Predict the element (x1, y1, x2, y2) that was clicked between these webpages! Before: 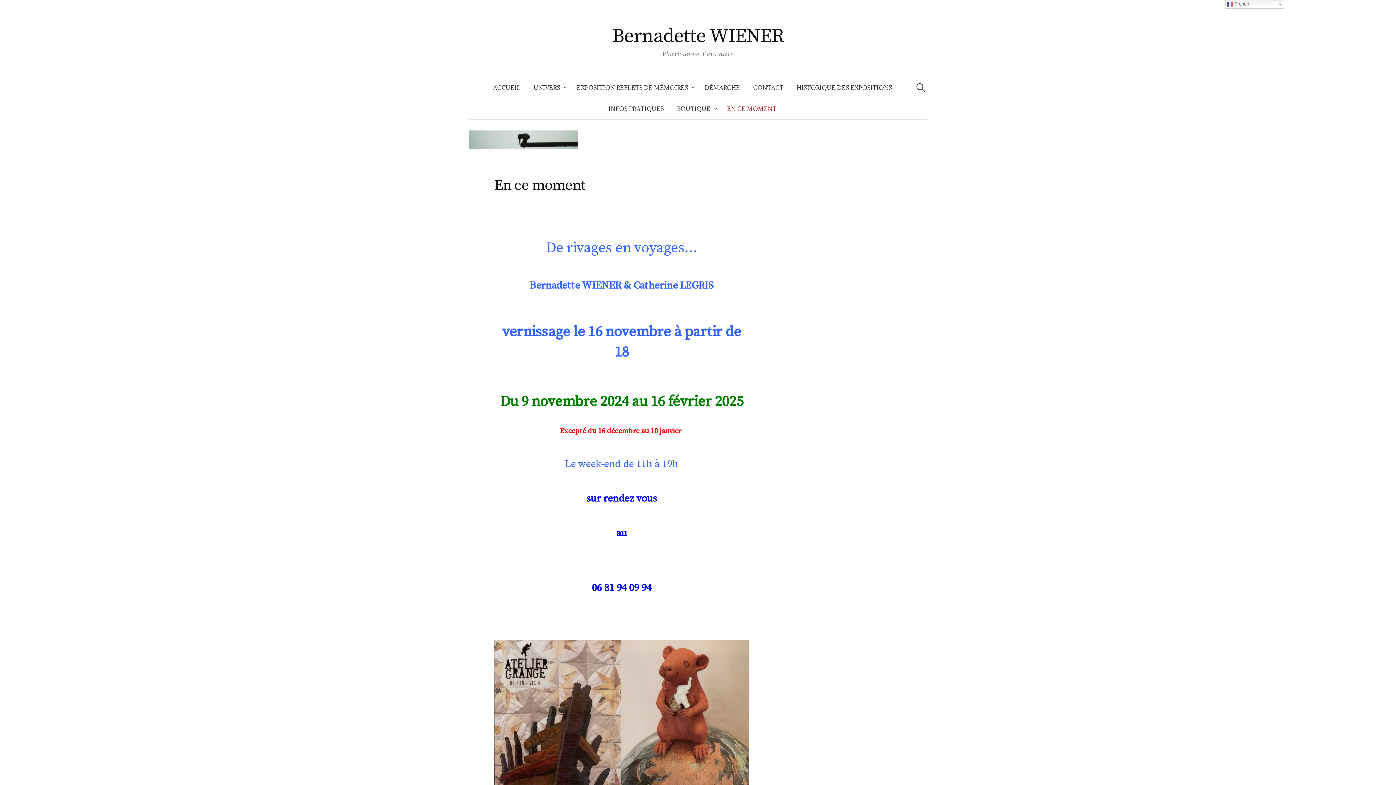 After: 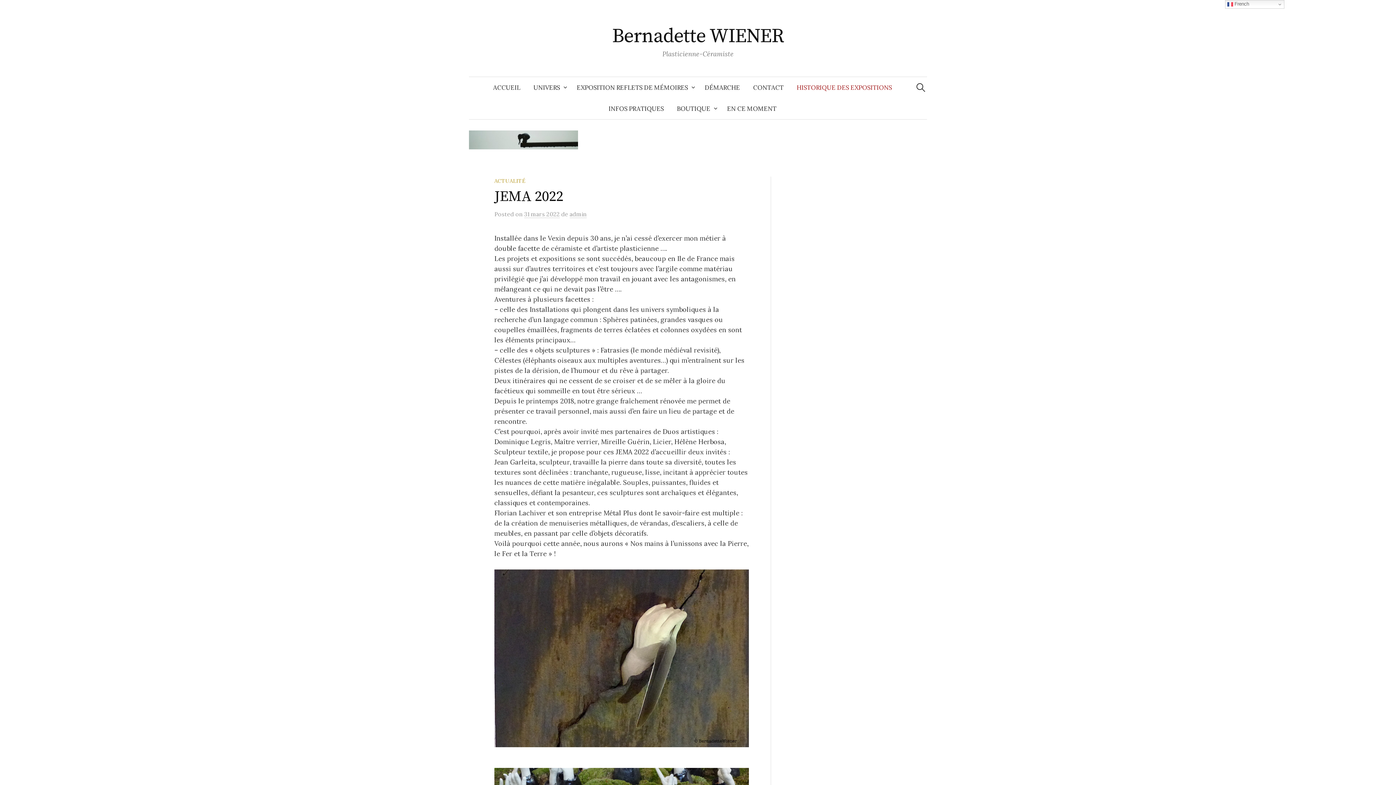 Action: bbox: (790, 77, 898, 98) label: HISTORIQUE DES EXPOSITIONS